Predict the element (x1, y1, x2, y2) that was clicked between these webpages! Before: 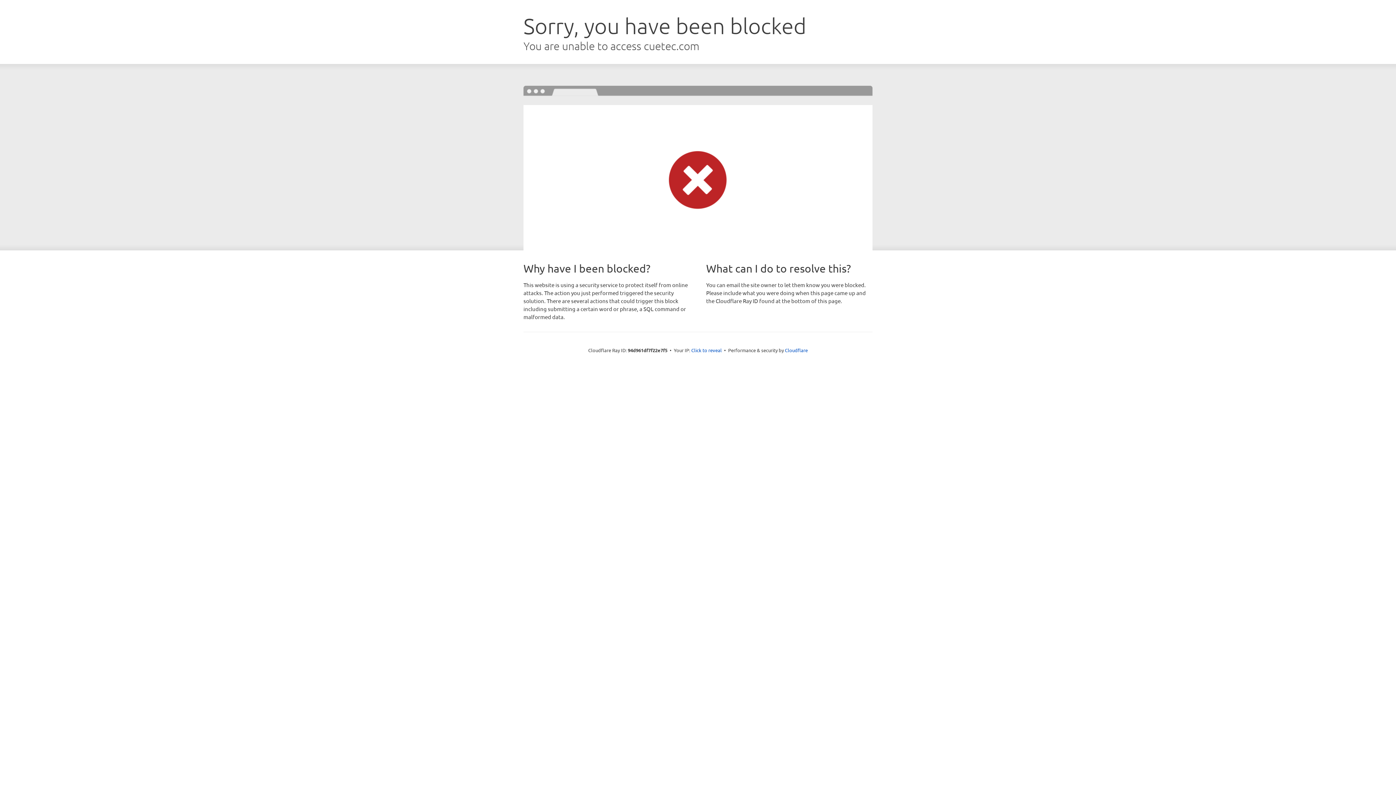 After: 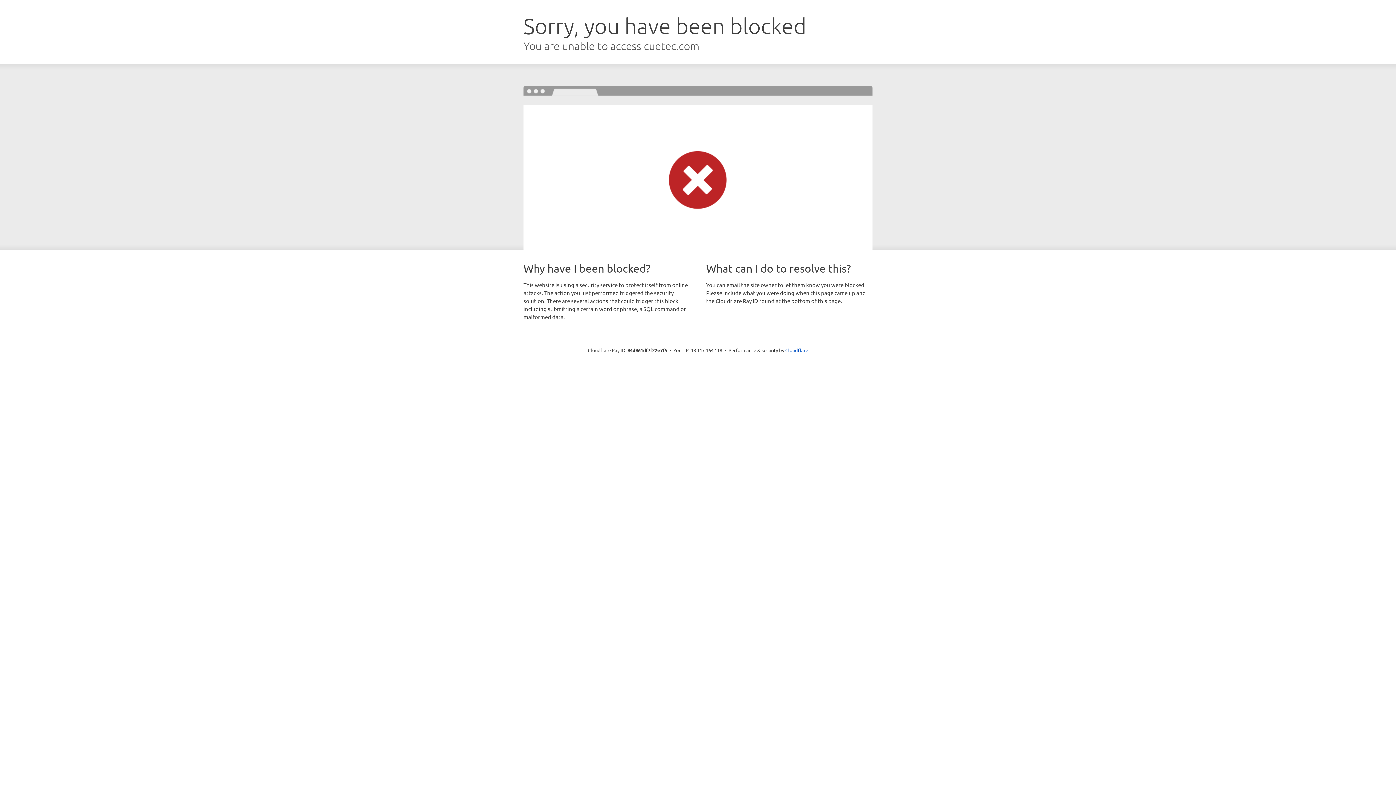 Action: bbox: (691, 346, 722, 353) label: Click to reveal